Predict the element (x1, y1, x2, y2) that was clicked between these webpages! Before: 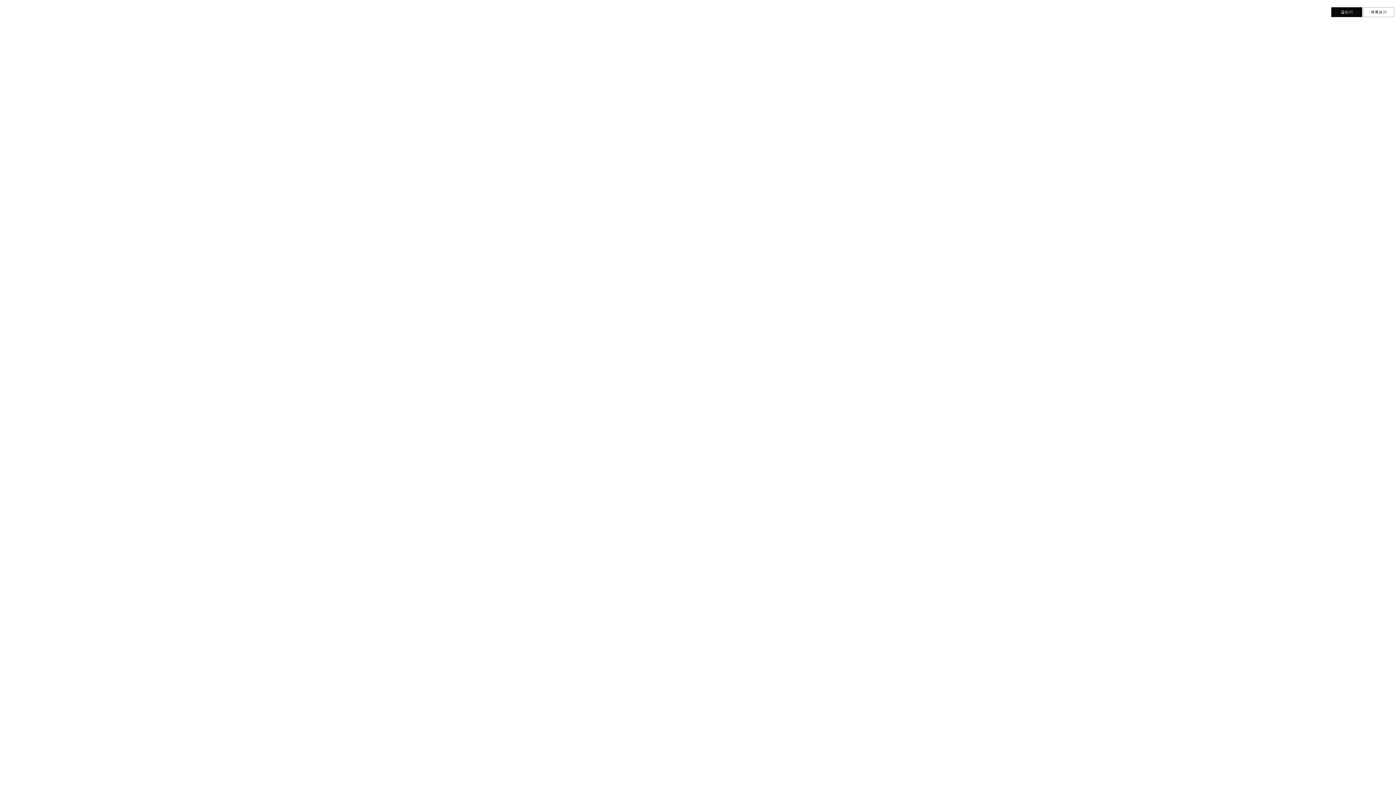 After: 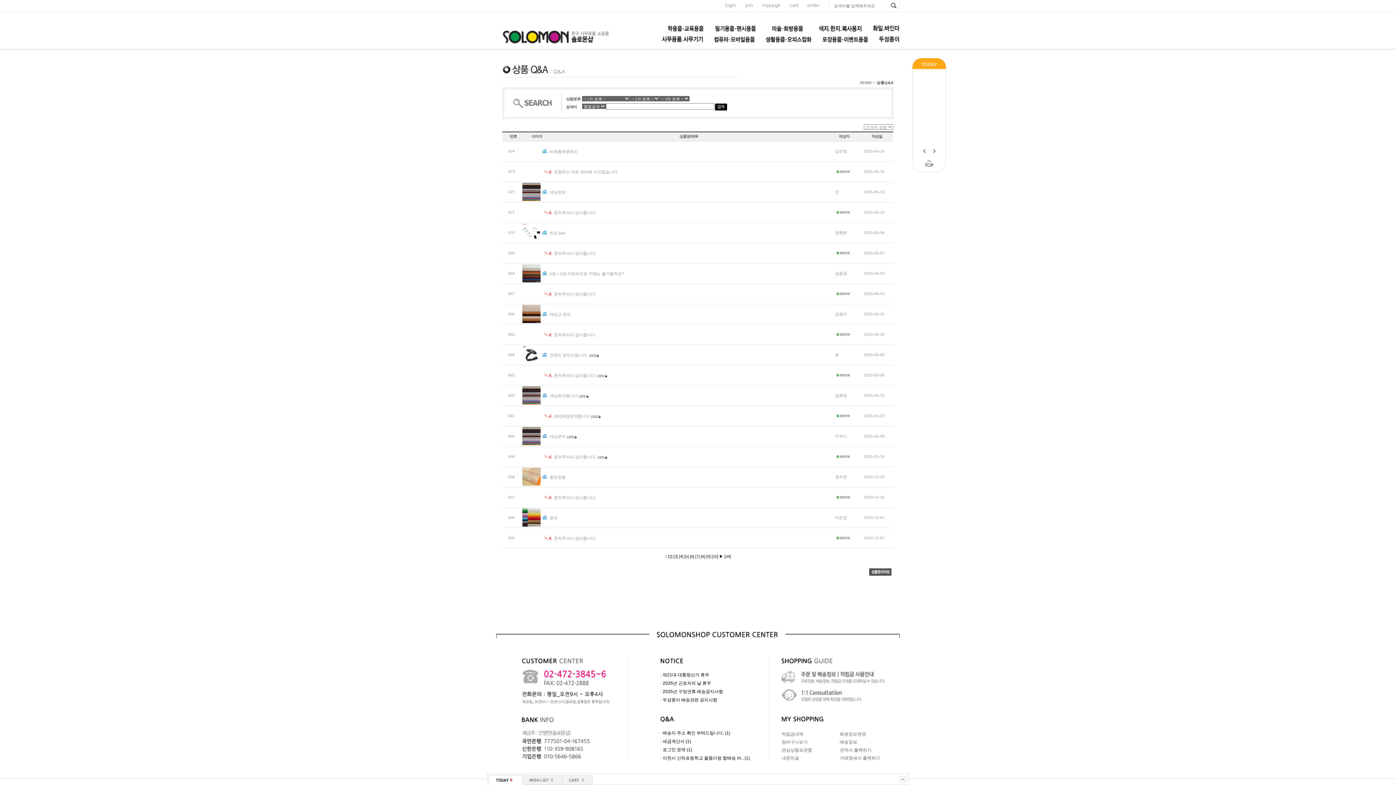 Action: label: 목록보기 bbox: (1363, 7, 1394, 17)